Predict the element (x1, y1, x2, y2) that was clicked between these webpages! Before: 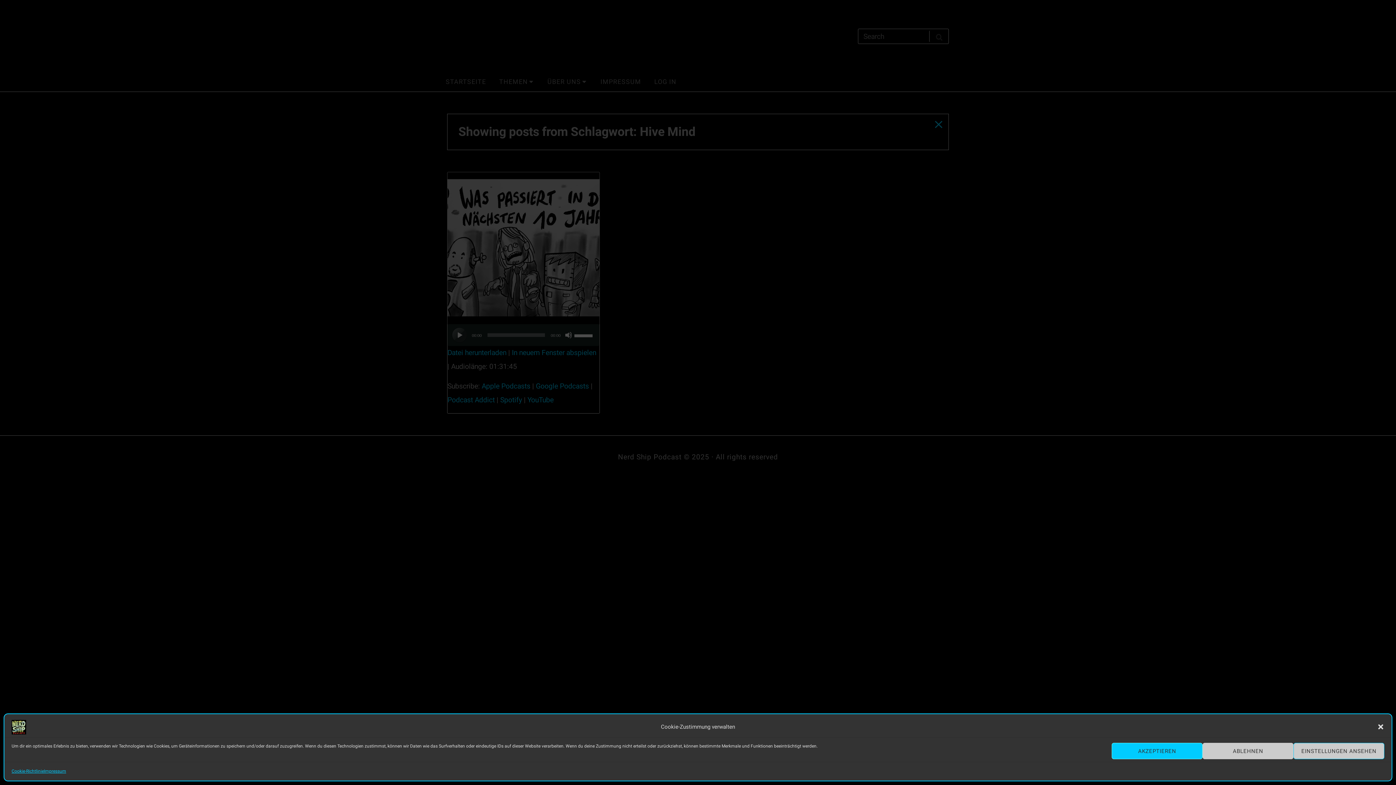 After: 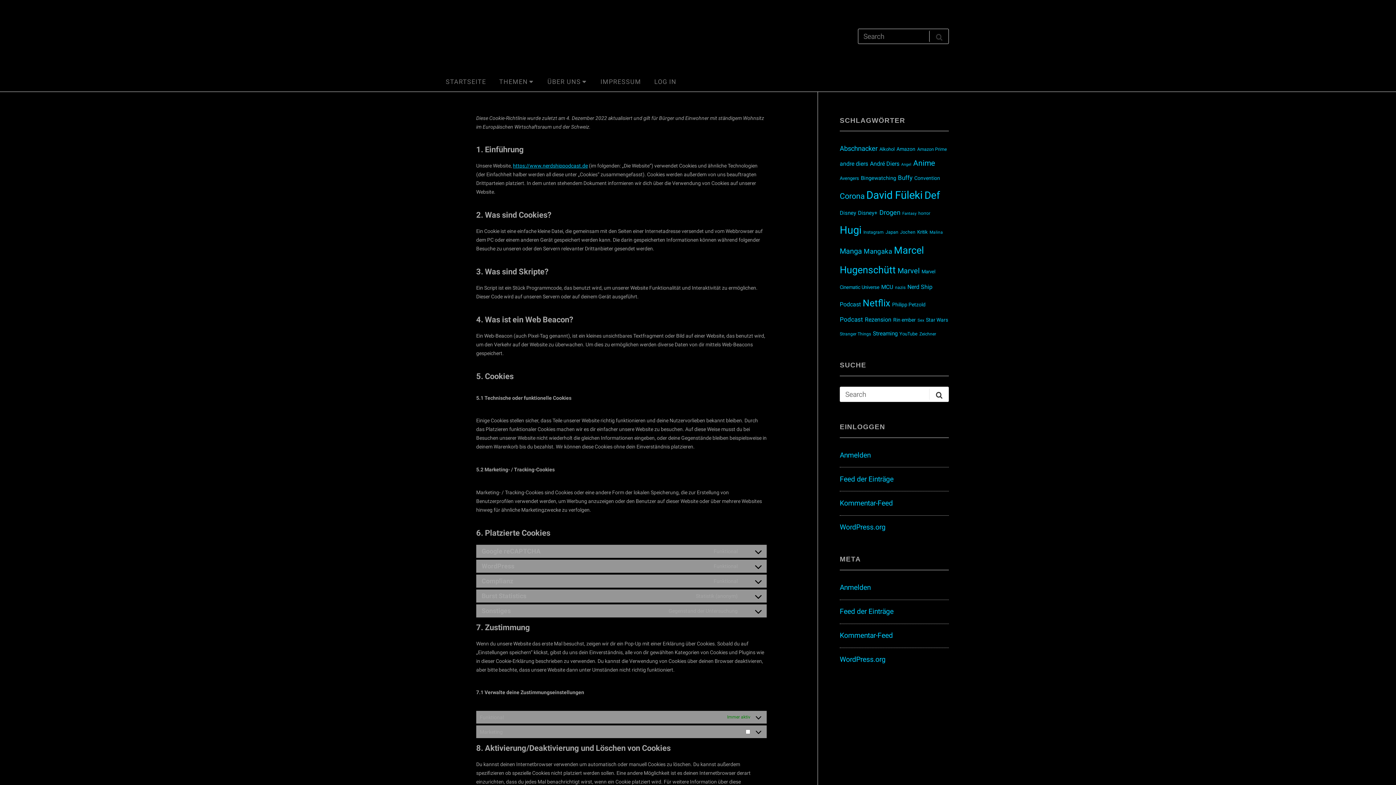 Action: bbox: (11, 768, 44, 775) label: Cookie-Richtlinie